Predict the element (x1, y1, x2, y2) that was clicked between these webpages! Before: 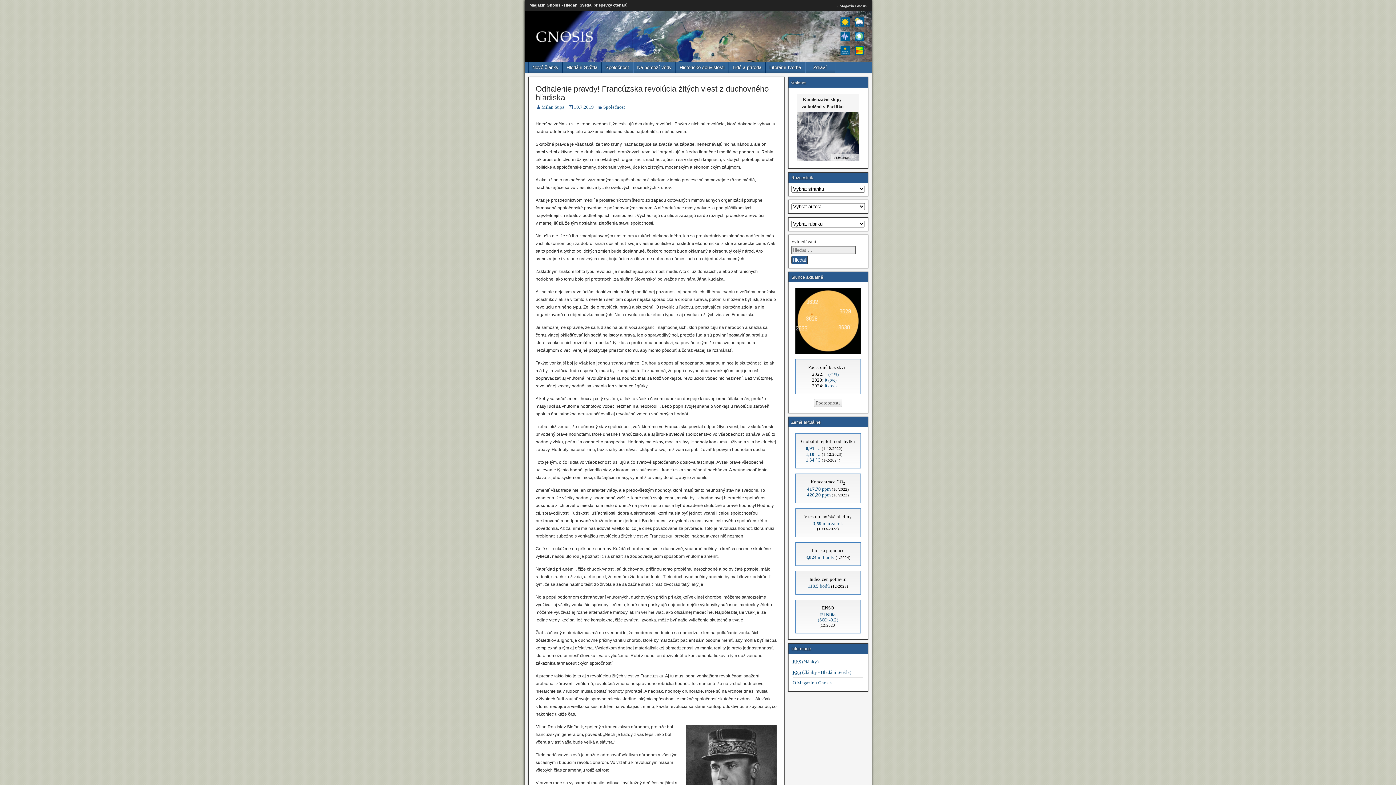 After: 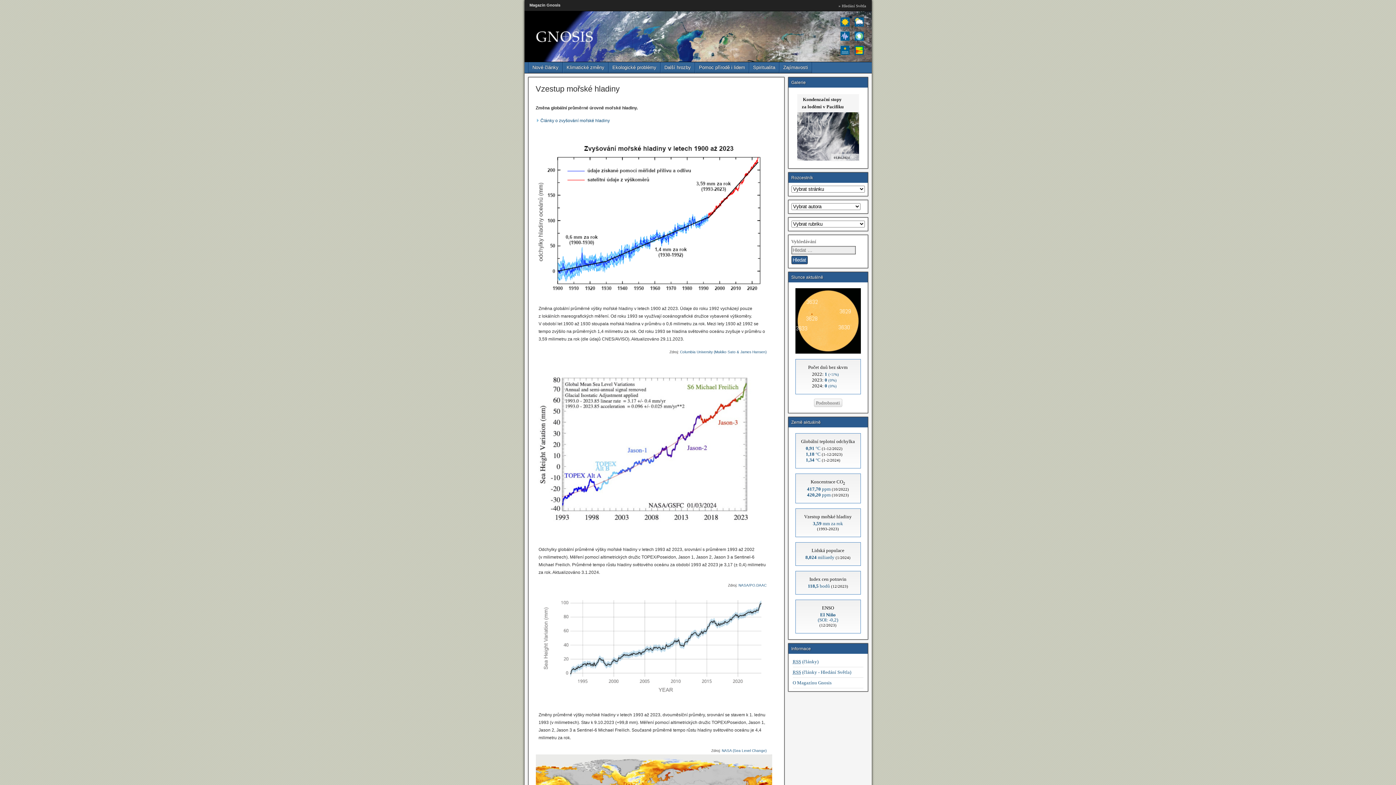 Action: label: 3,59 mm za rok bbox: (813, 520, 843, 526)